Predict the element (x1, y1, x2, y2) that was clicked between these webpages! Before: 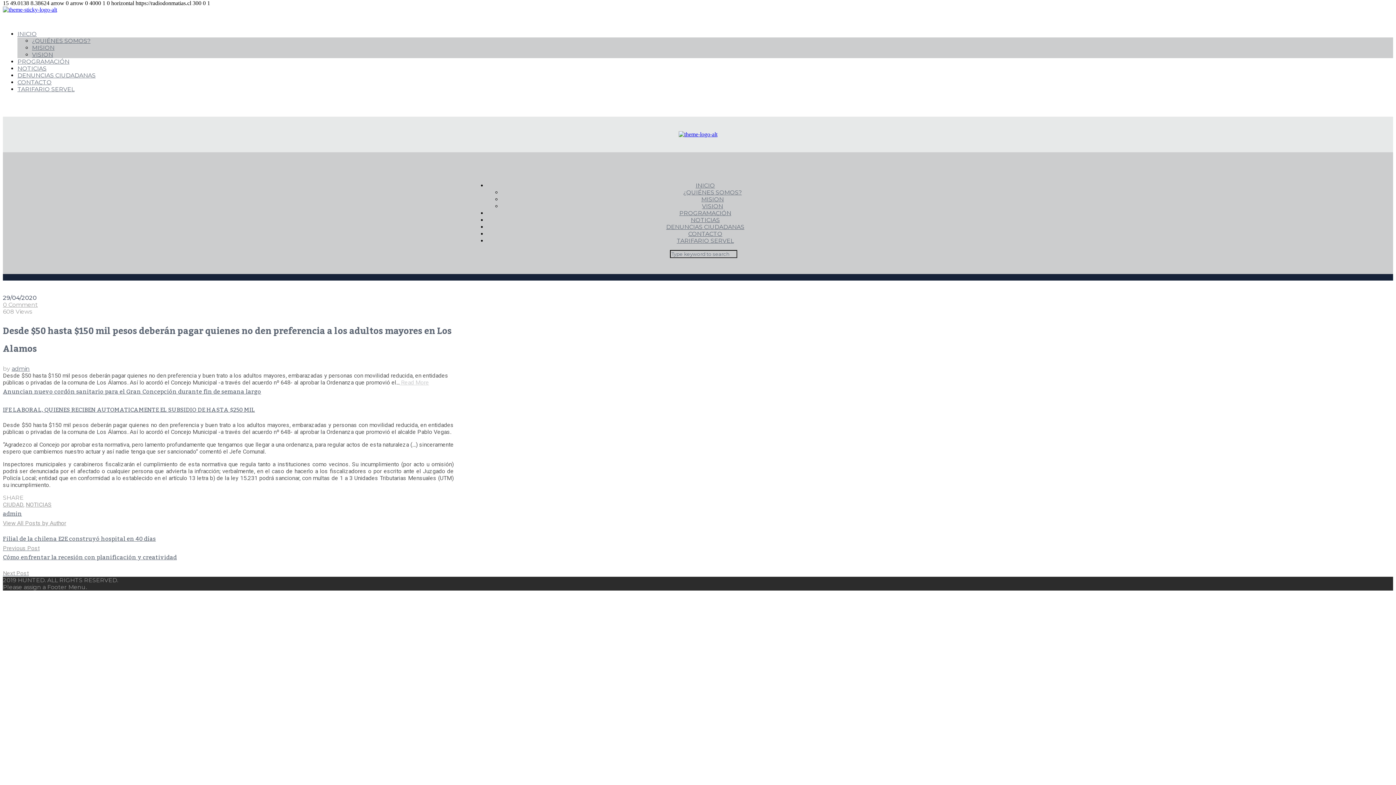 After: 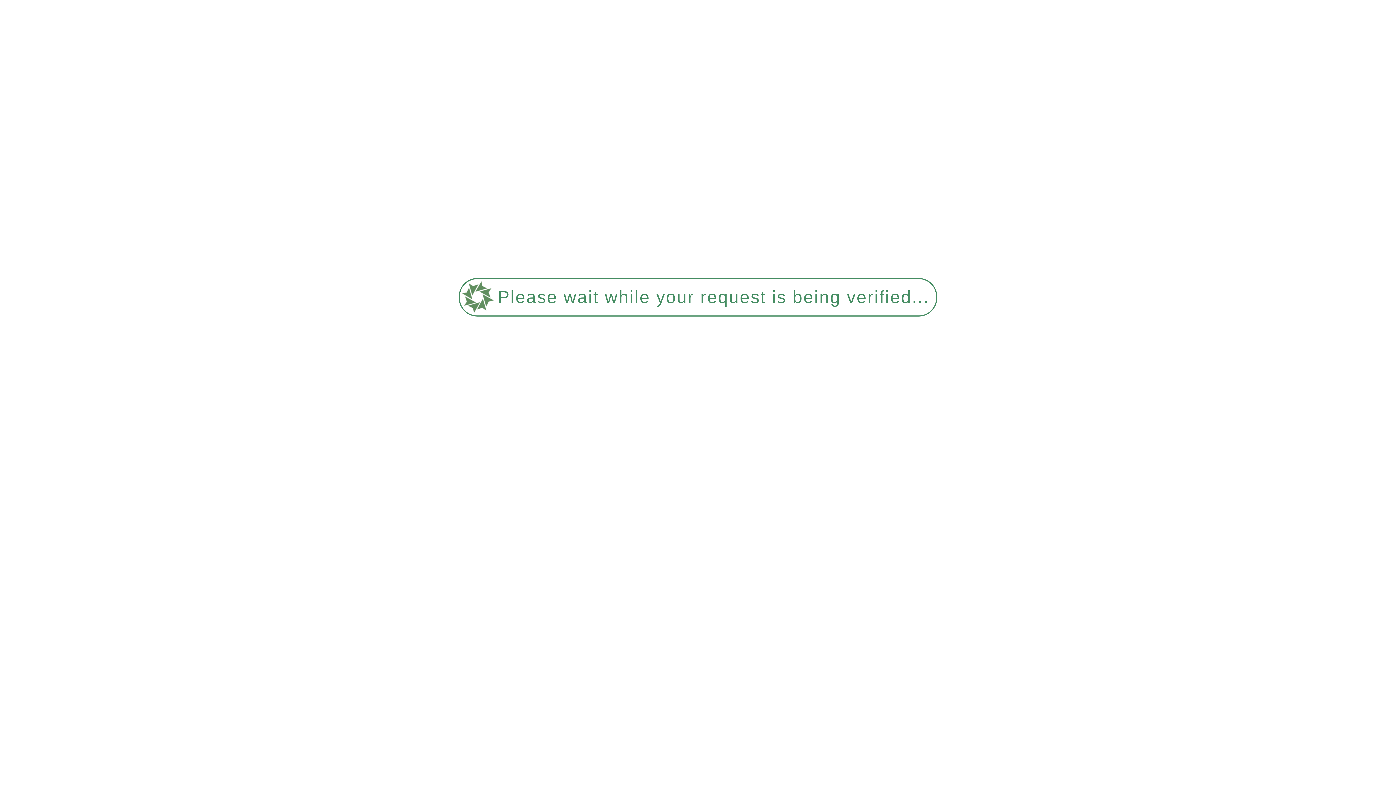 Action: label: NOTICIAS bbox: (690, 216, 720, 223)